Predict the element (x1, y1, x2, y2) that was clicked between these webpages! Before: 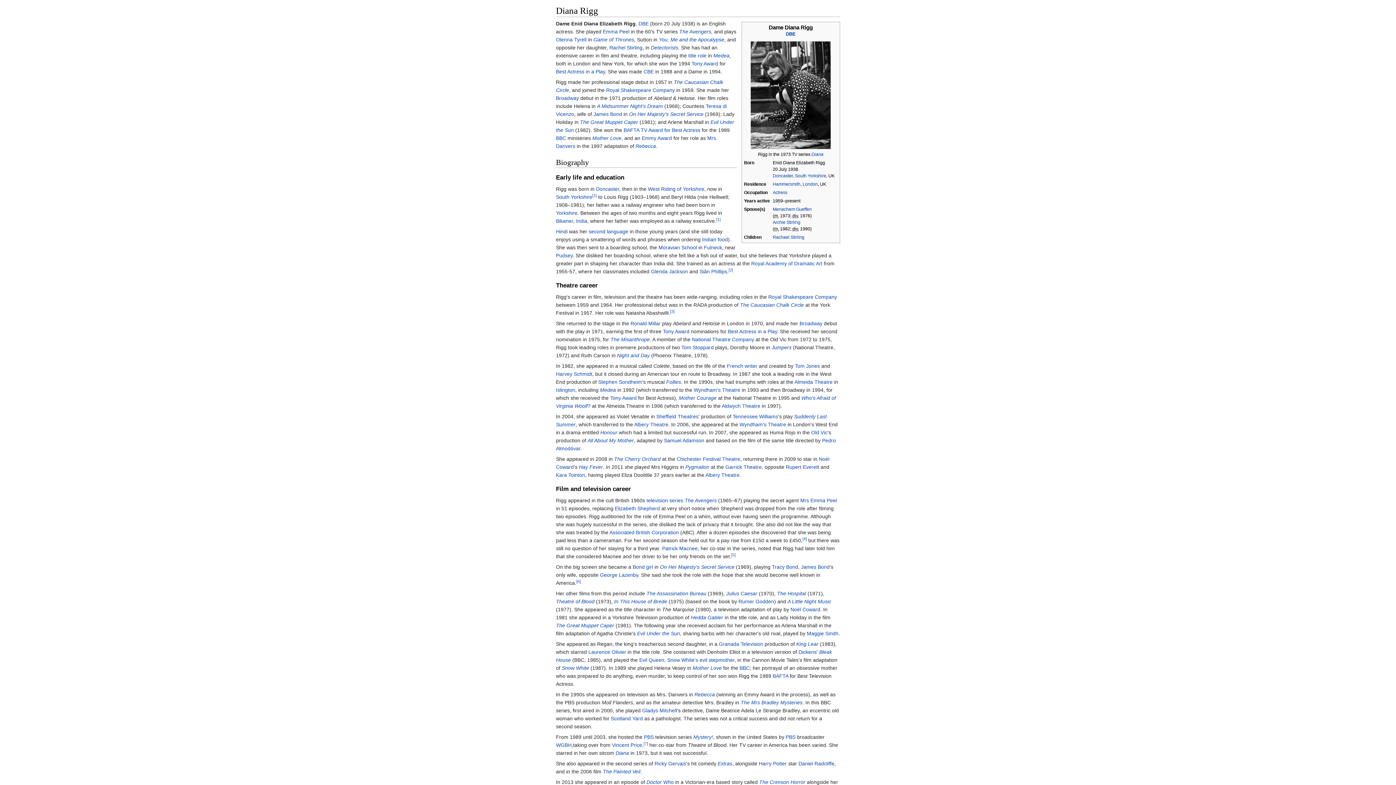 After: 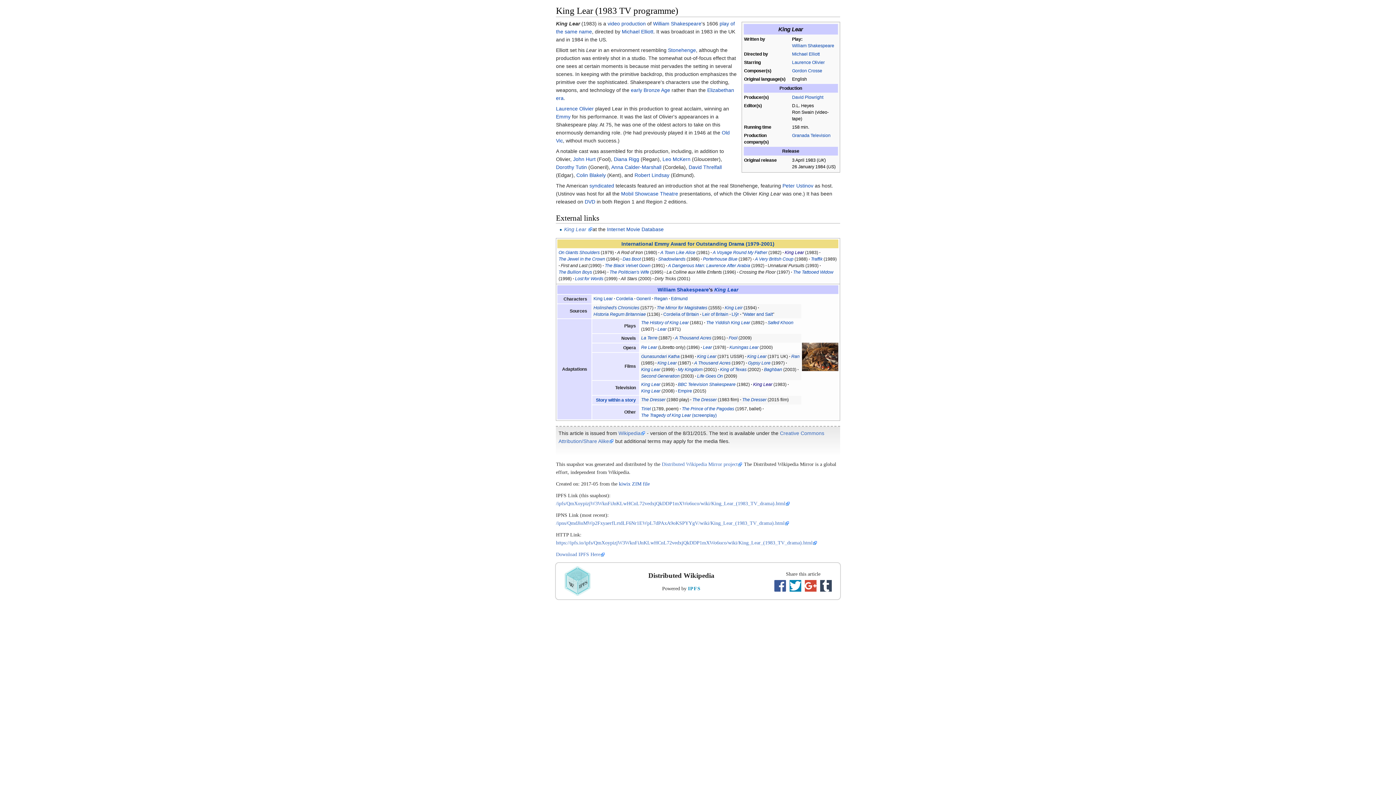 Action: label: King Lear bbox: (796, 641, 818, 647)